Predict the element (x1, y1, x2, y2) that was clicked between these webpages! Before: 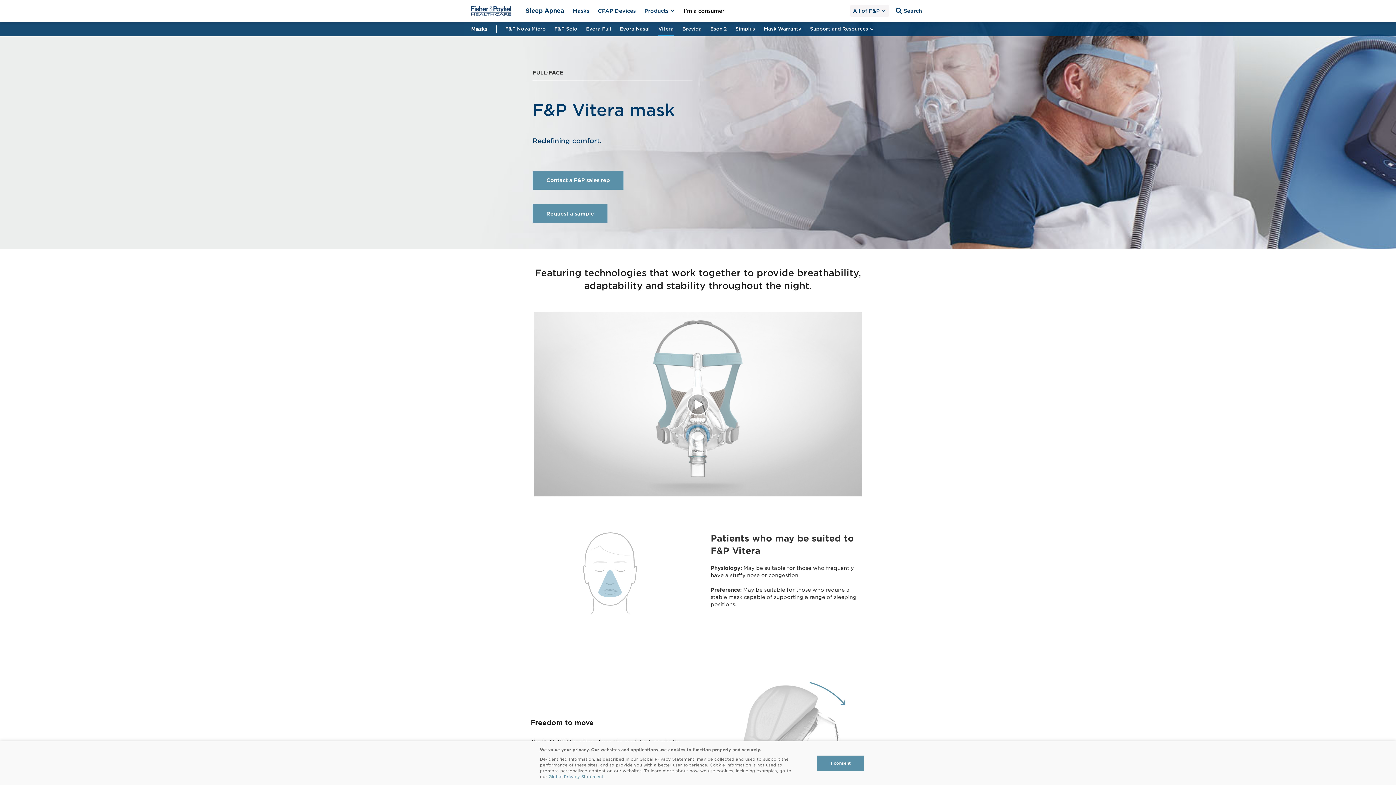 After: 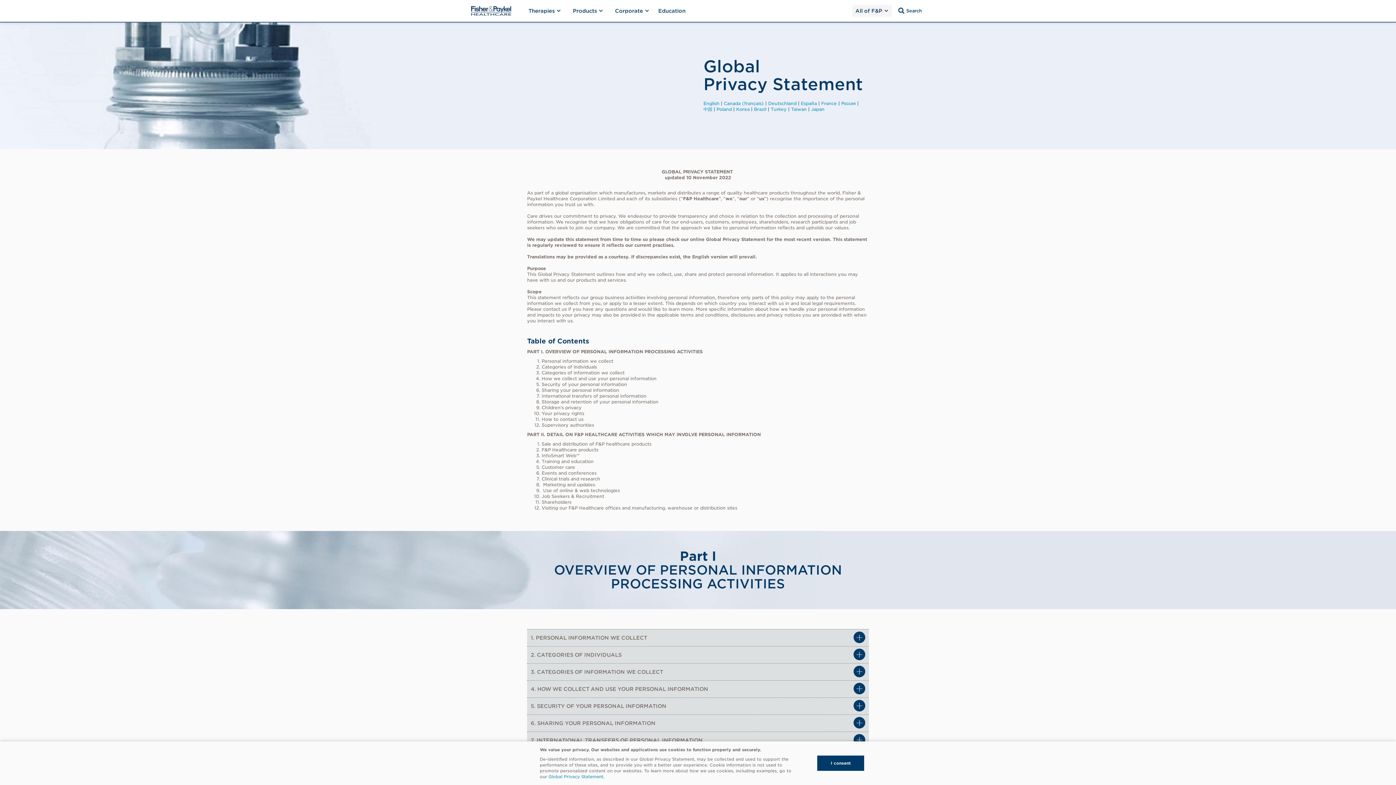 Action: label: Global Privacy Statement bbox: (548, 774, 603, 779)